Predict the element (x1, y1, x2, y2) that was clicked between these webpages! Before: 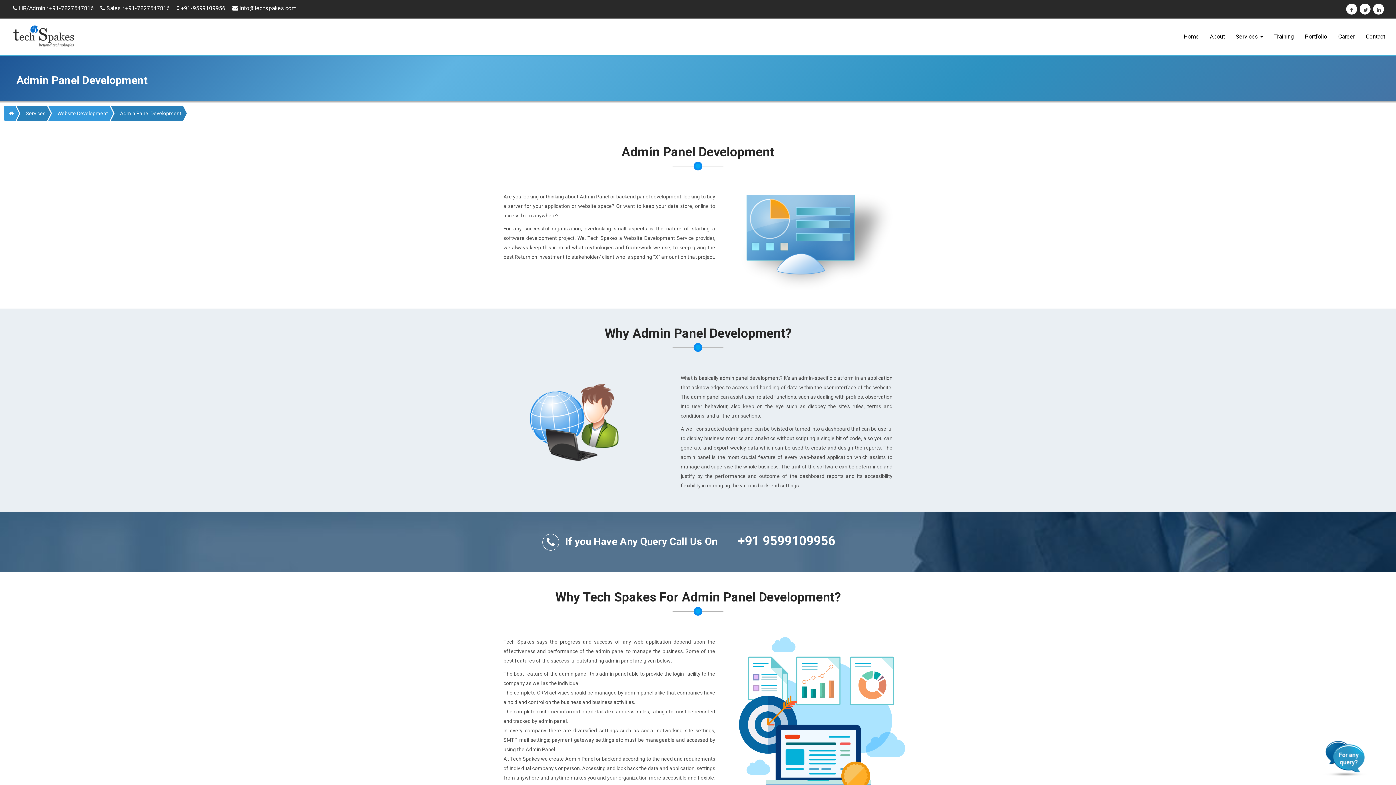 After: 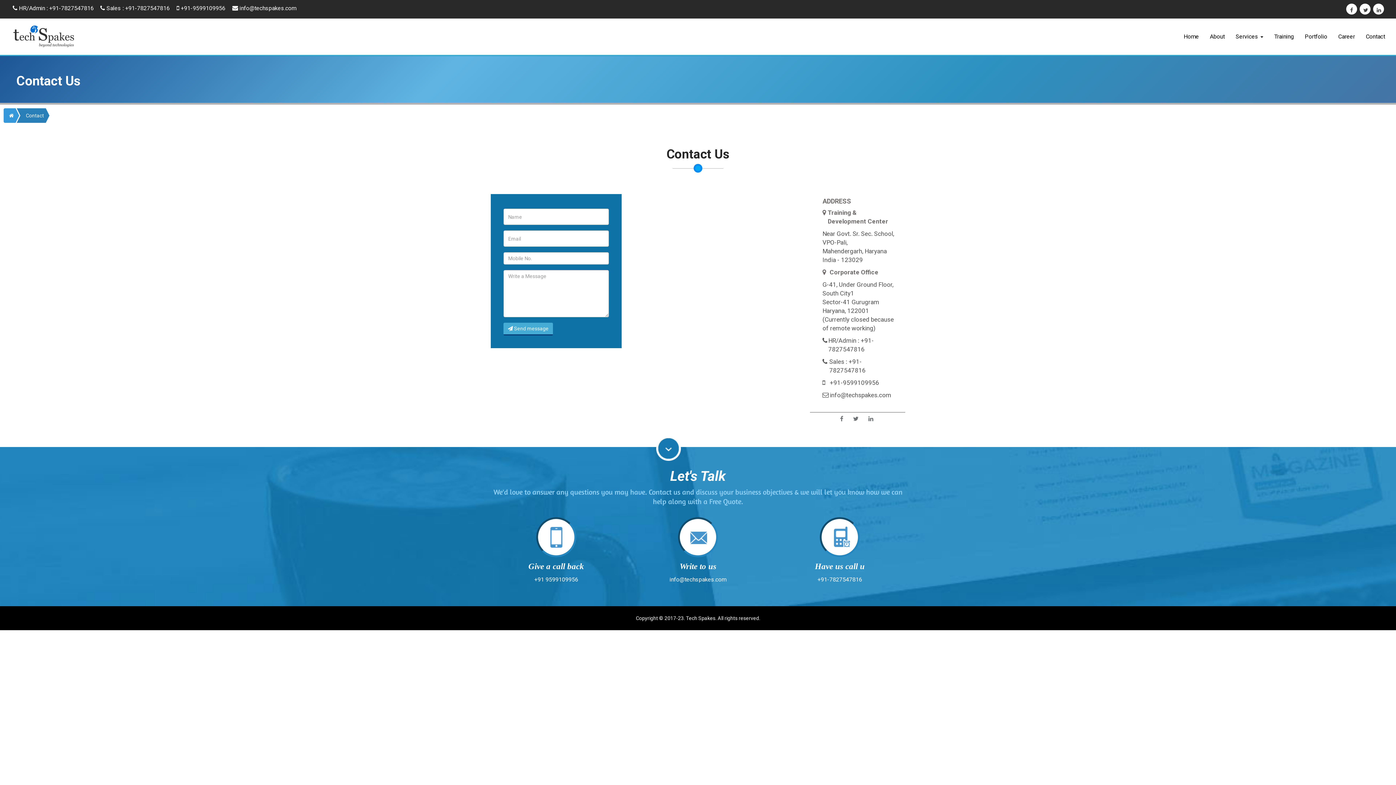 Action: bbox: (1360, 18, 1390, 54) label: Contact